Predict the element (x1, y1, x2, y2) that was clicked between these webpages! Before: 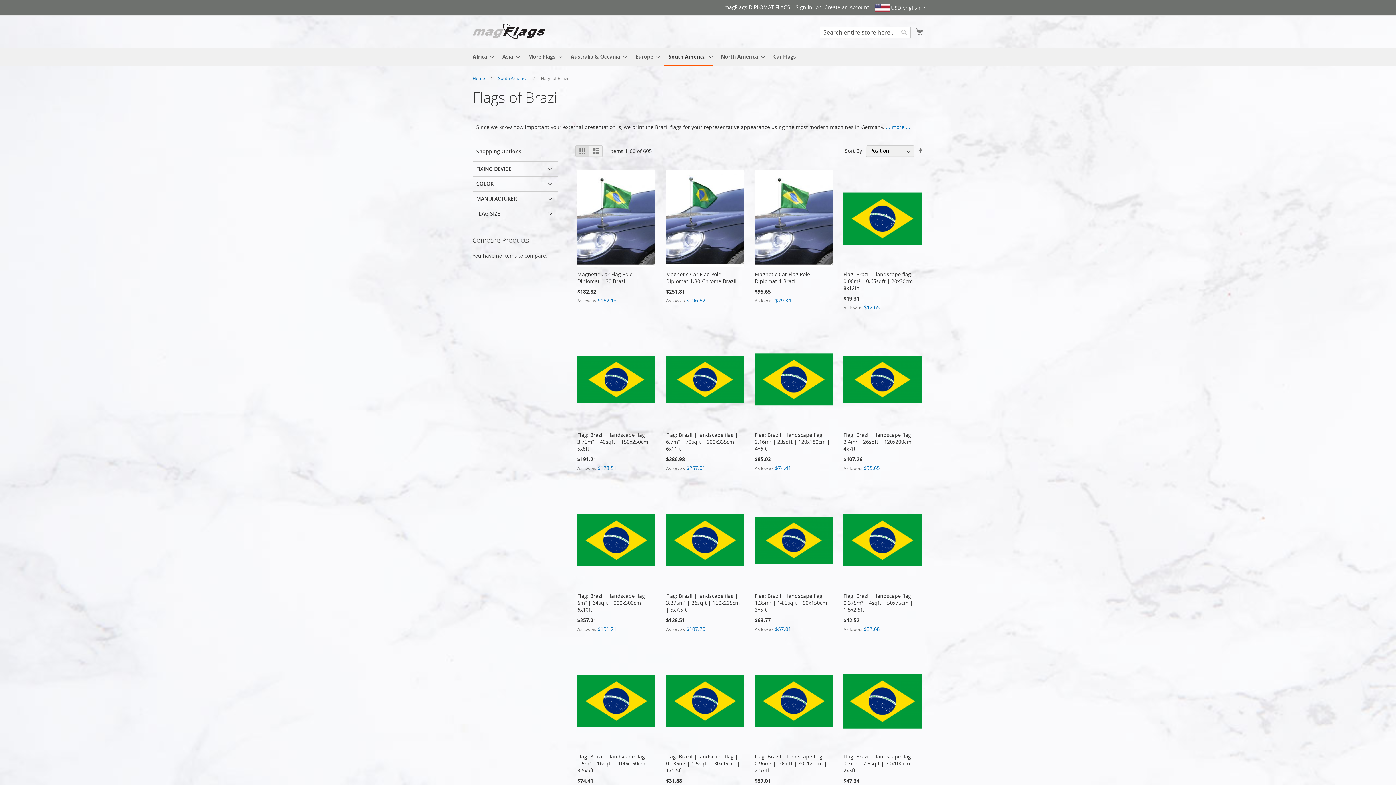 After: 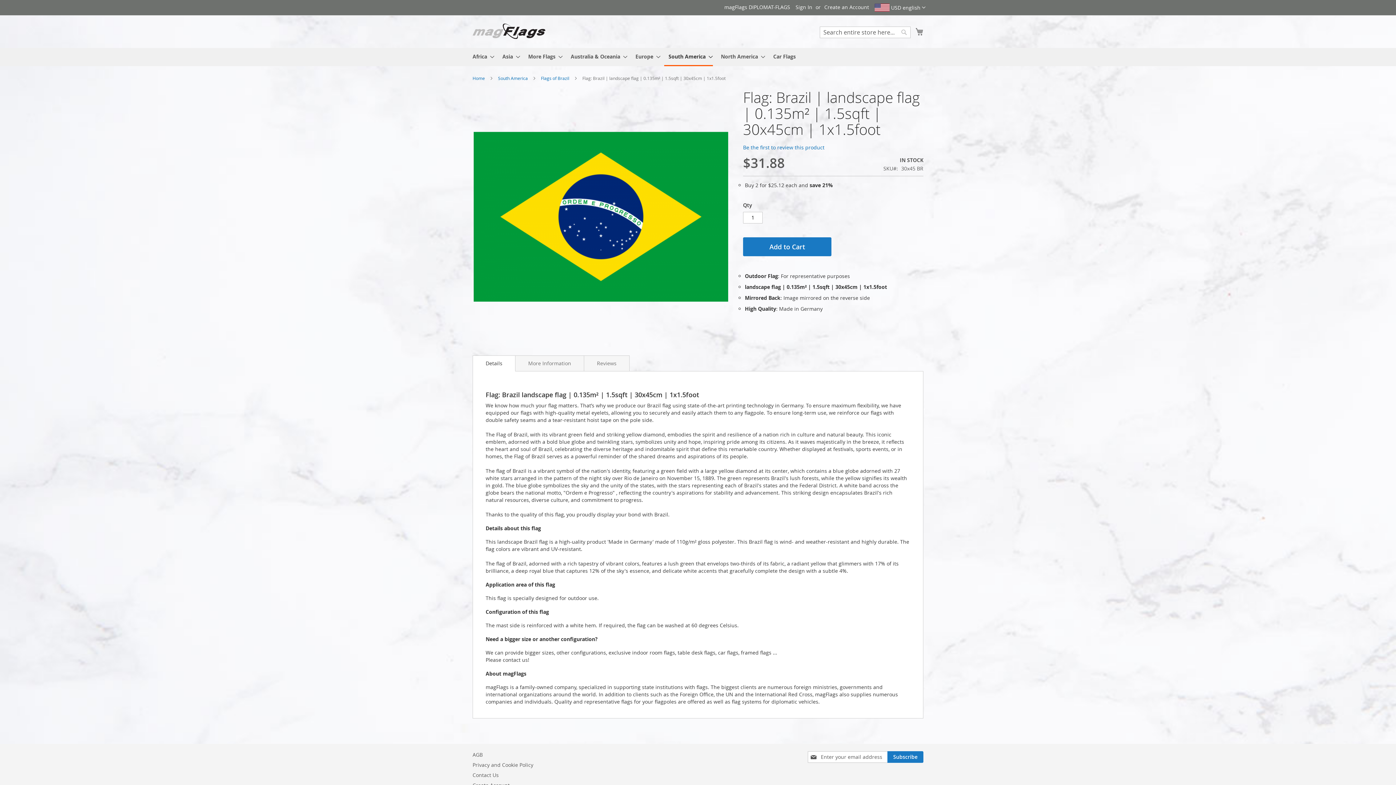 Action: label: Flag: Brazil | landscape flag | 0.135m² | 1.5sqft | 30x45cm | 1x1.5foot bbox: (666, 753, 740, 774)